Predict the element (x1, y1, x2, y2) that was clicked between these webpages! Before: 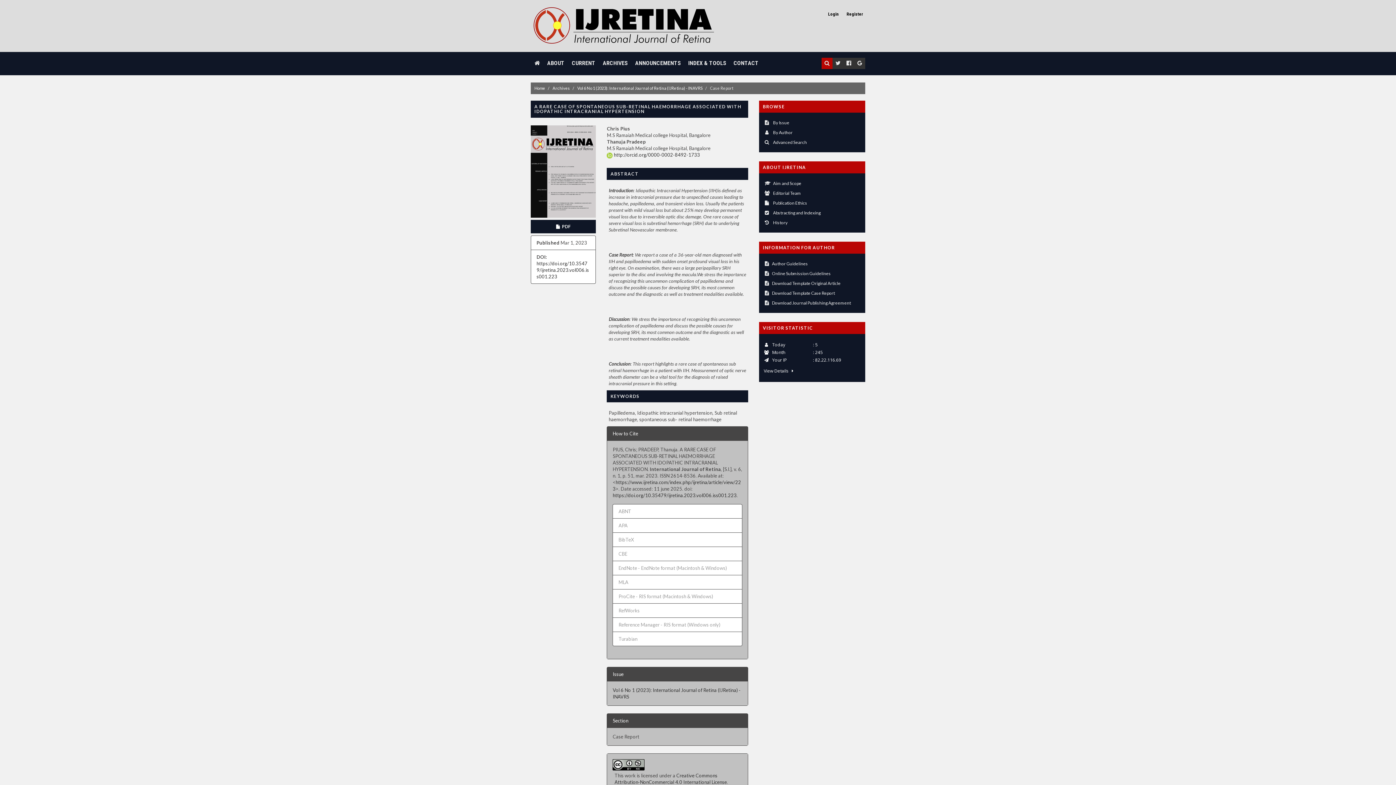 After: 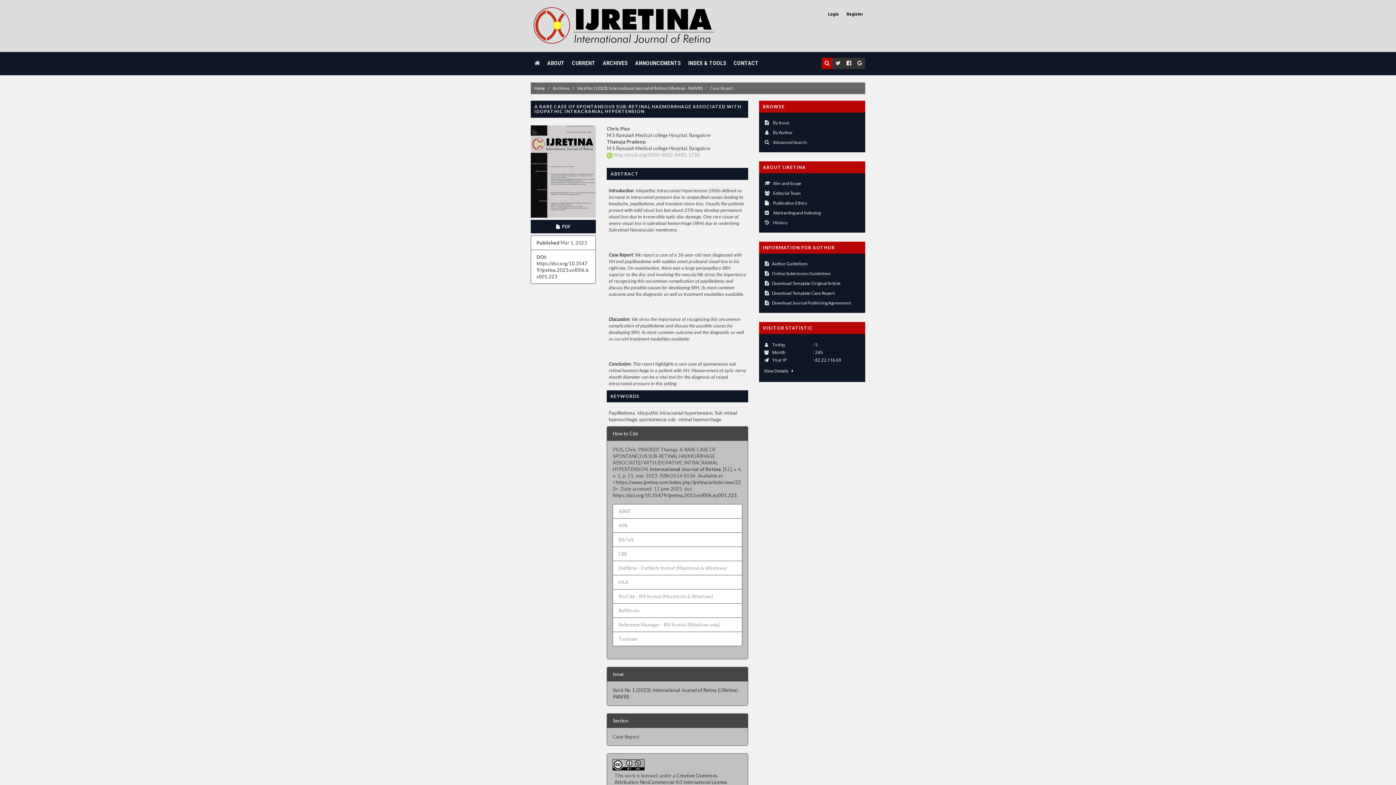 Action: bbox: (607, 152, 700, 157) label:  http://orcid.org/0000-0002-8492-1733